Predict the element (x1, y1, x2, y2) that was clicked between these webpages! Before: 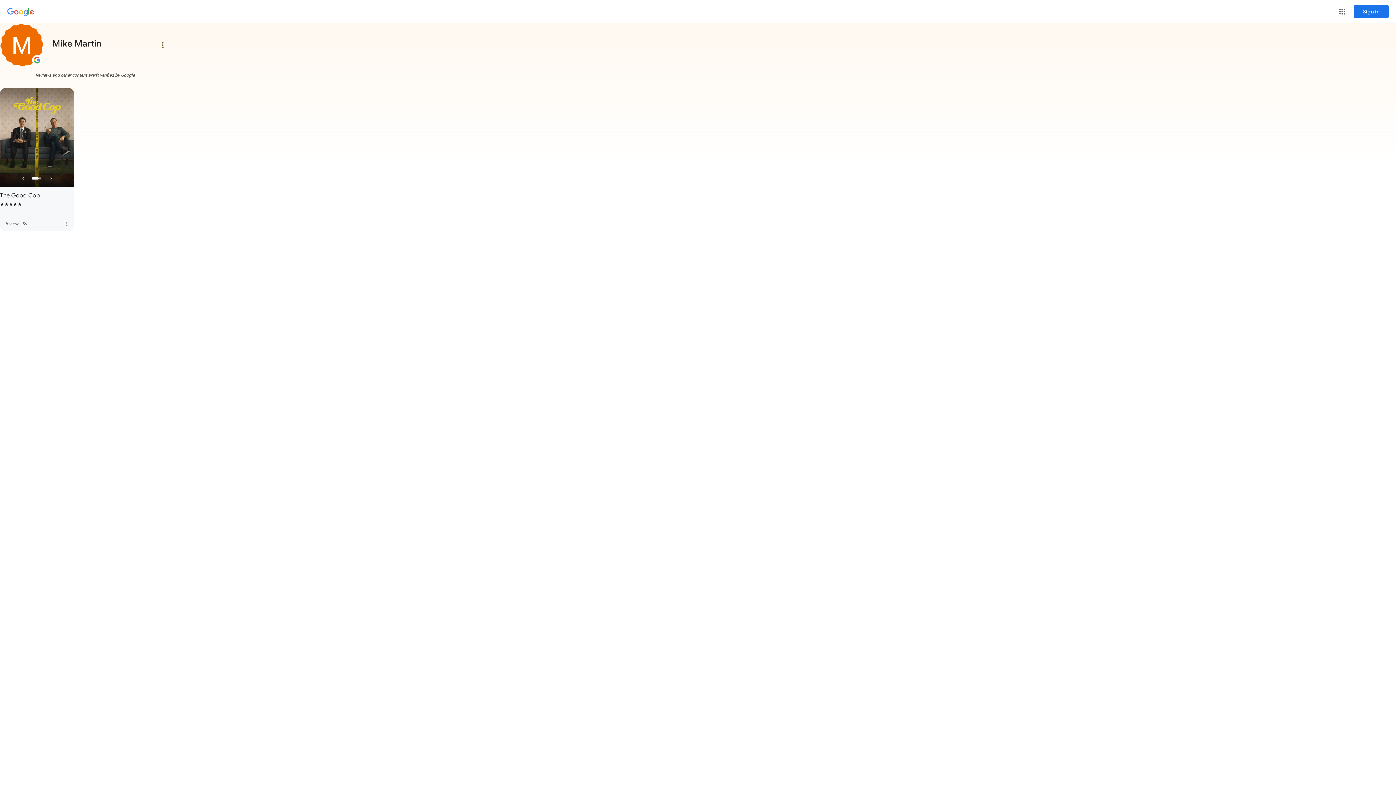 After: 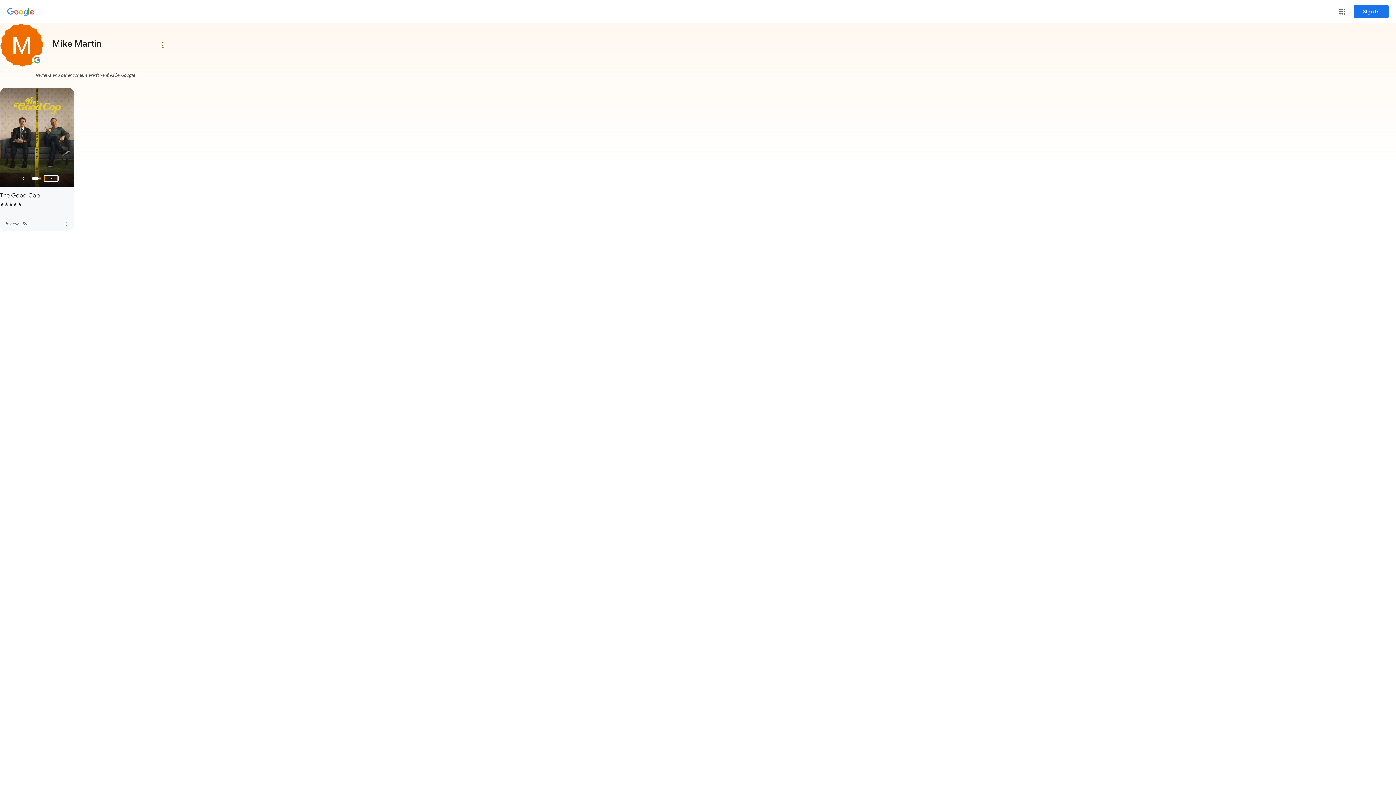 Action: label: Next Slide bbox: (44, 176, 57, 181)